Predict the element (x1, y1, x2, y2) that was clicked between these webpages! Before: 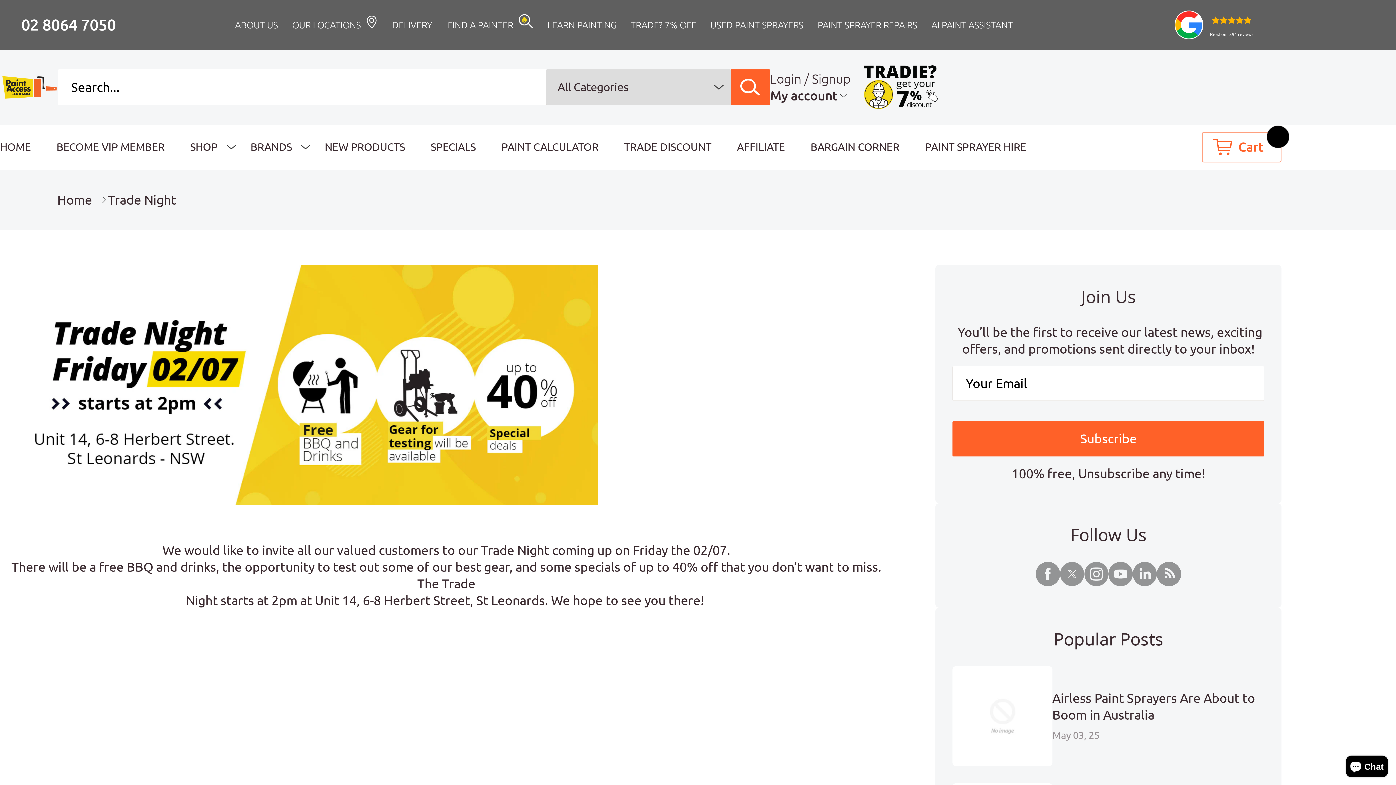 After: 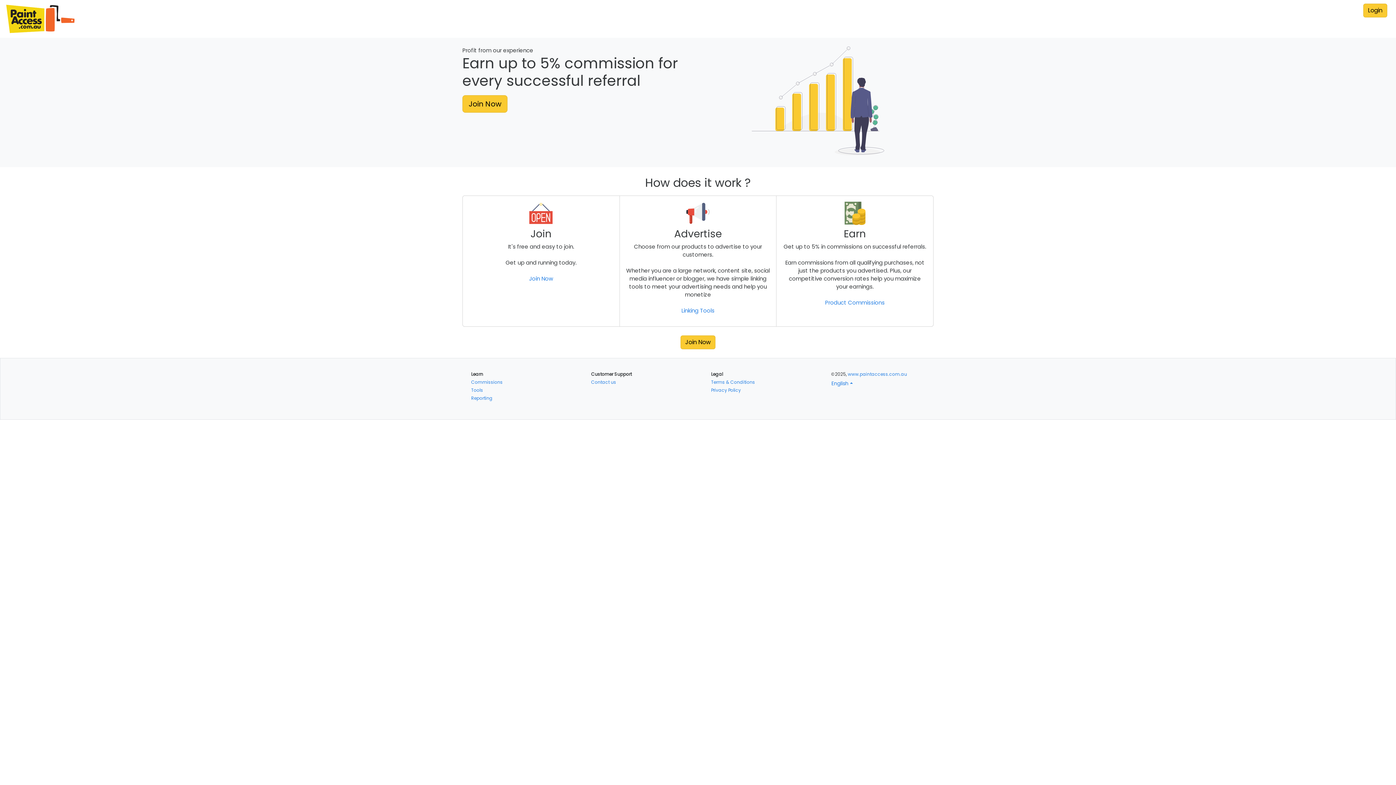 Action: label: AFFILIATE bbox: (724, 124, 797, 169)